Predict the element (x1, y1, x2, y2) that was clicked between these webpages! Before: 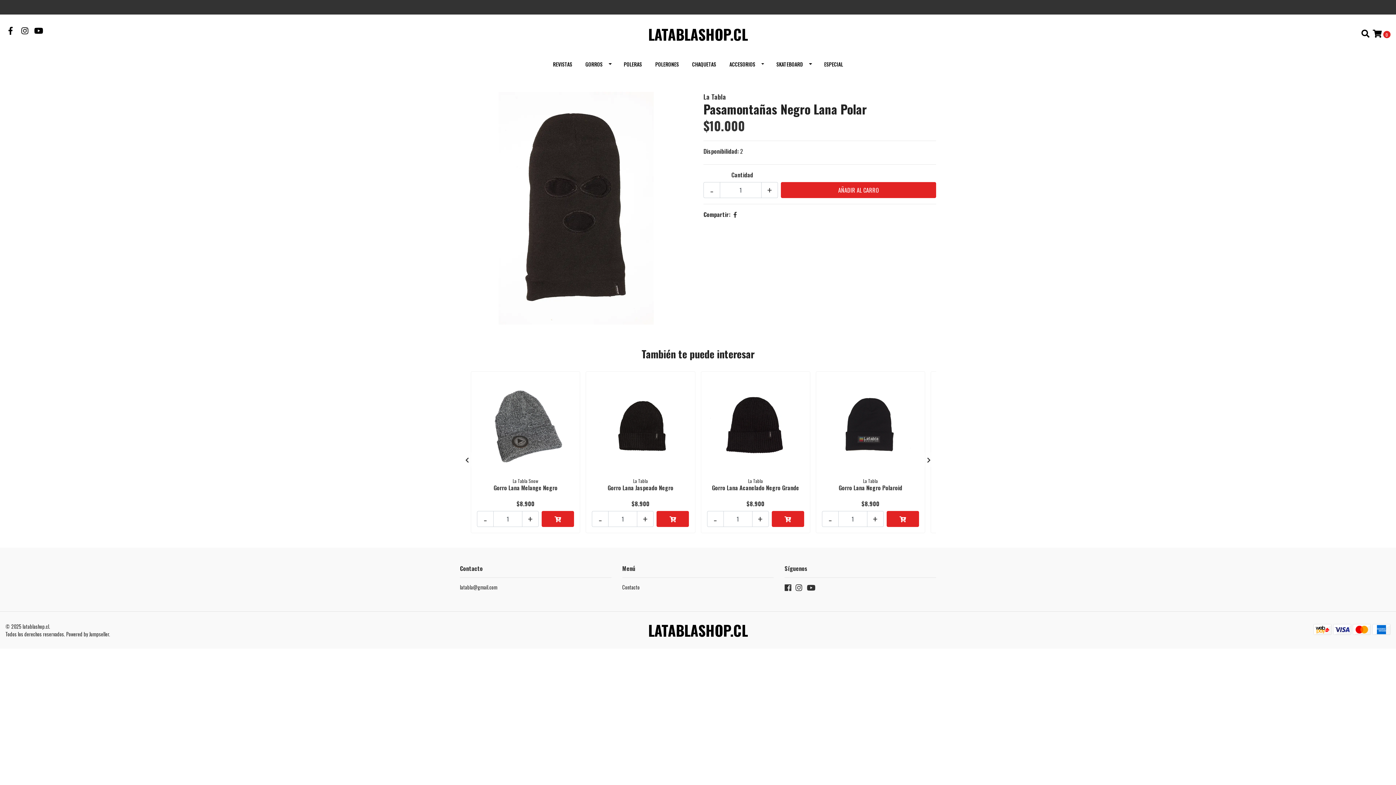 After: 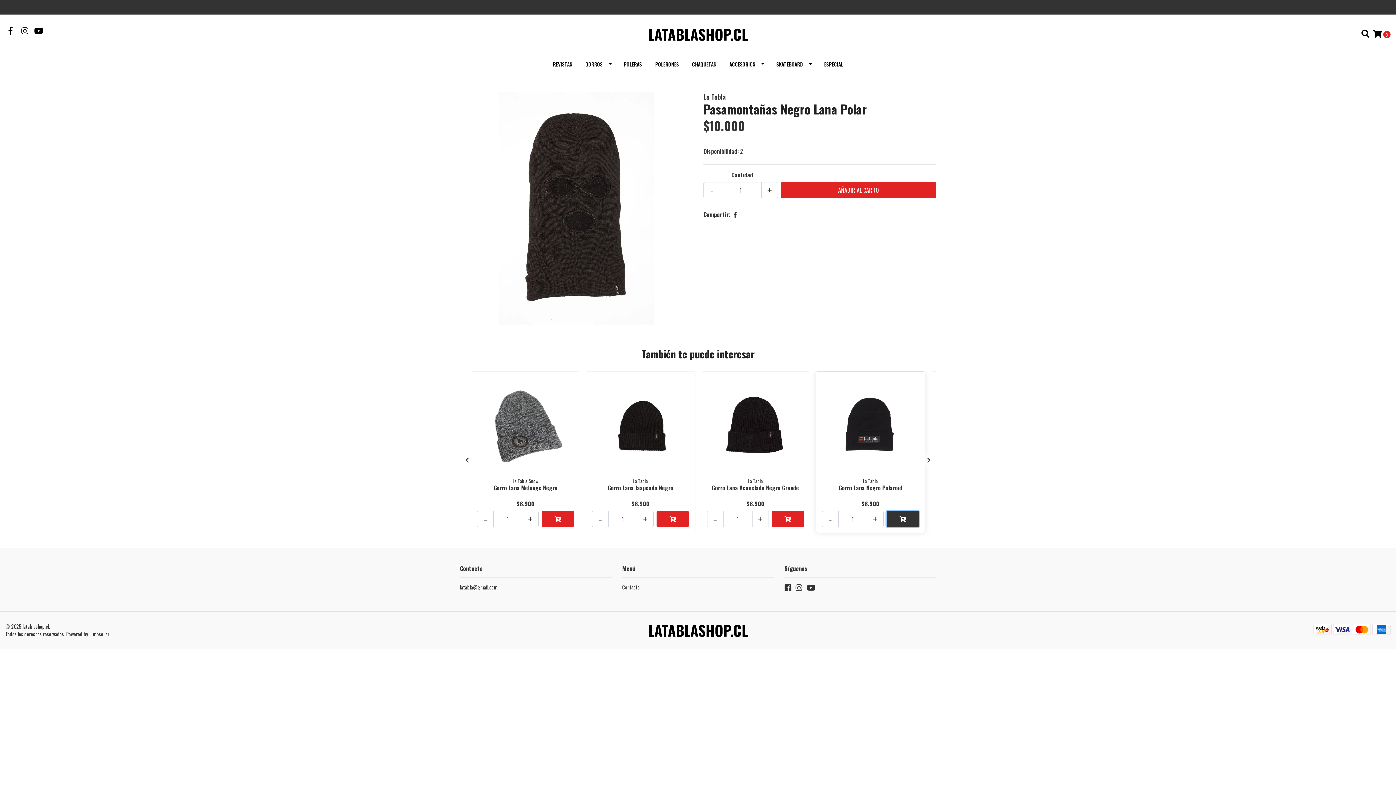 Action: bbox: (886, 511, 919, 527)